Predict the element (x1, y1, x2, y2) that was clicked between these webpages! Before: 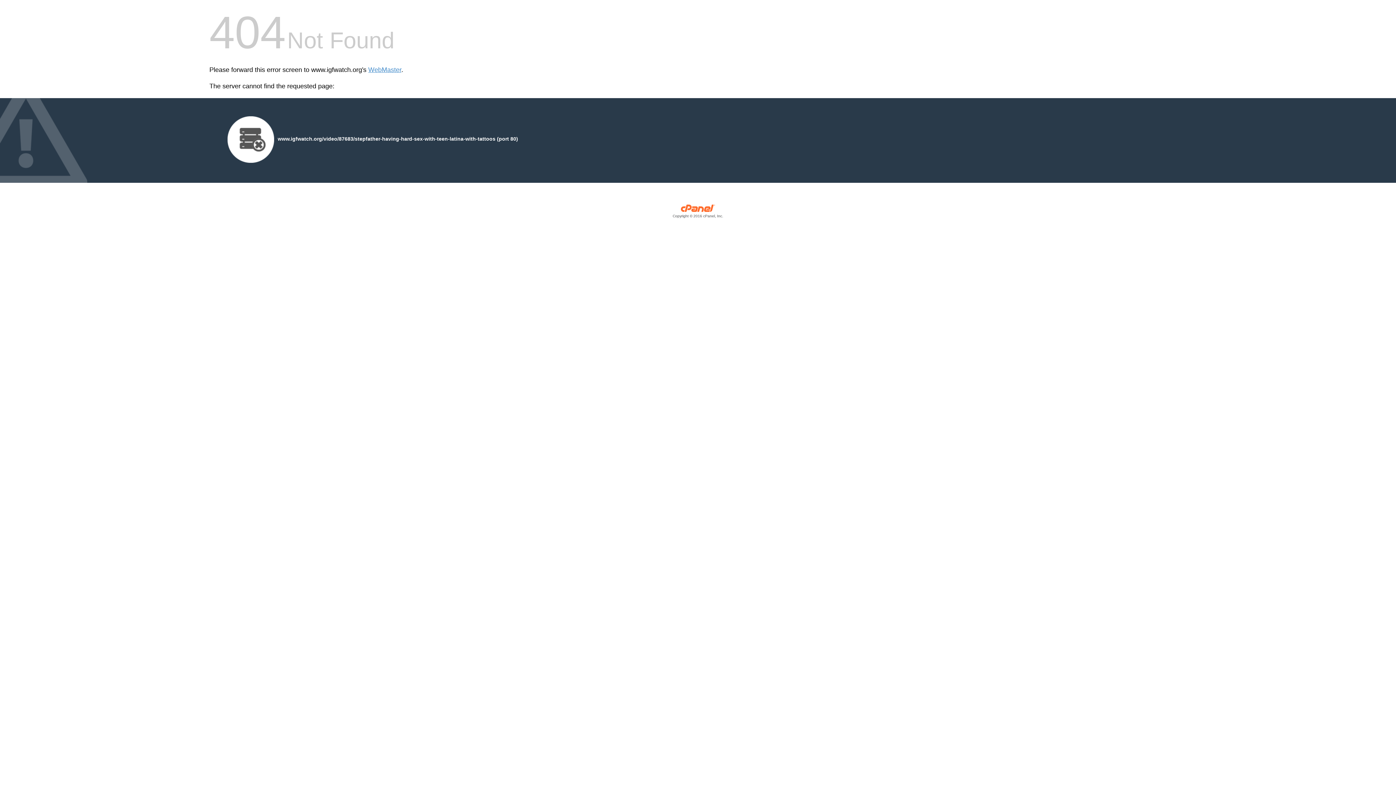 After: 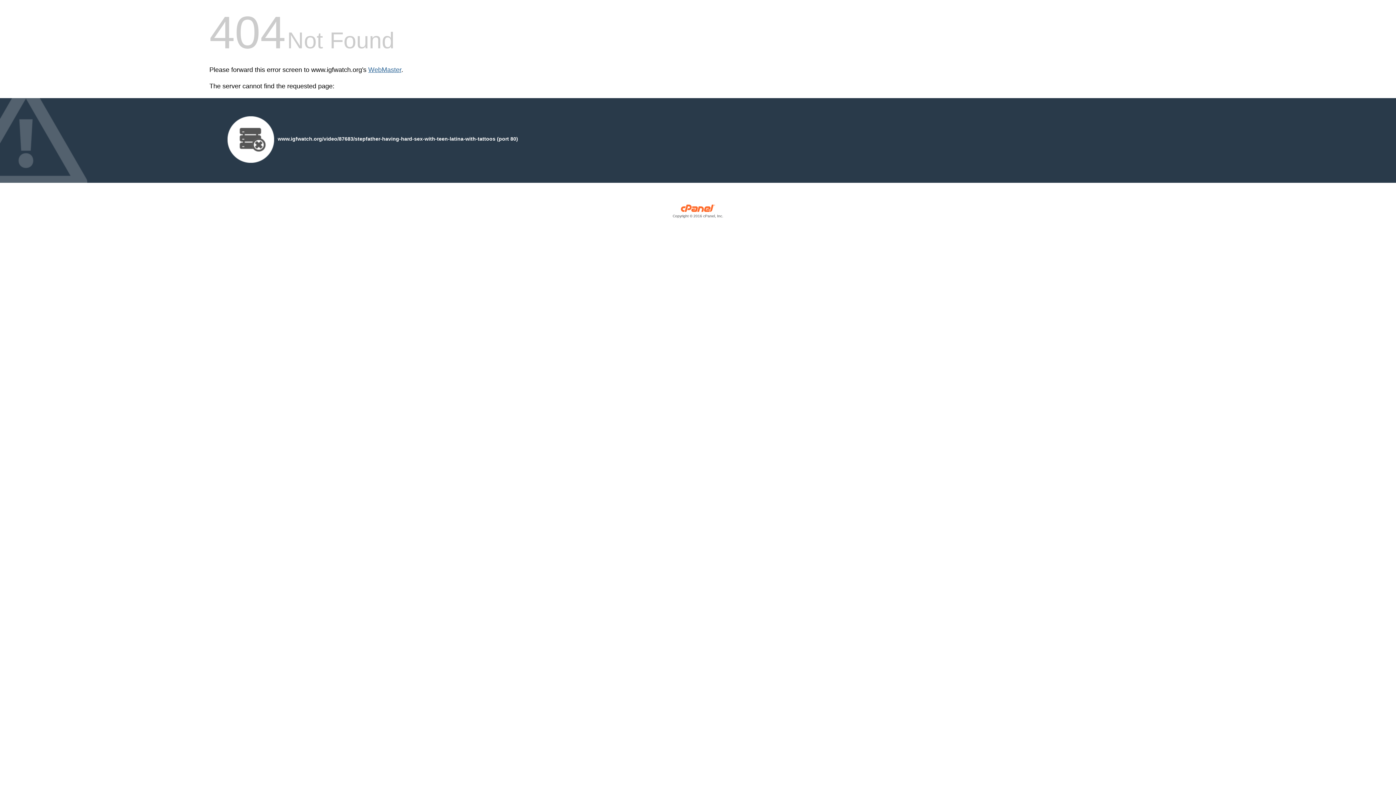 Action: bbox: (368, 66, 401, 73) label: WebMaster